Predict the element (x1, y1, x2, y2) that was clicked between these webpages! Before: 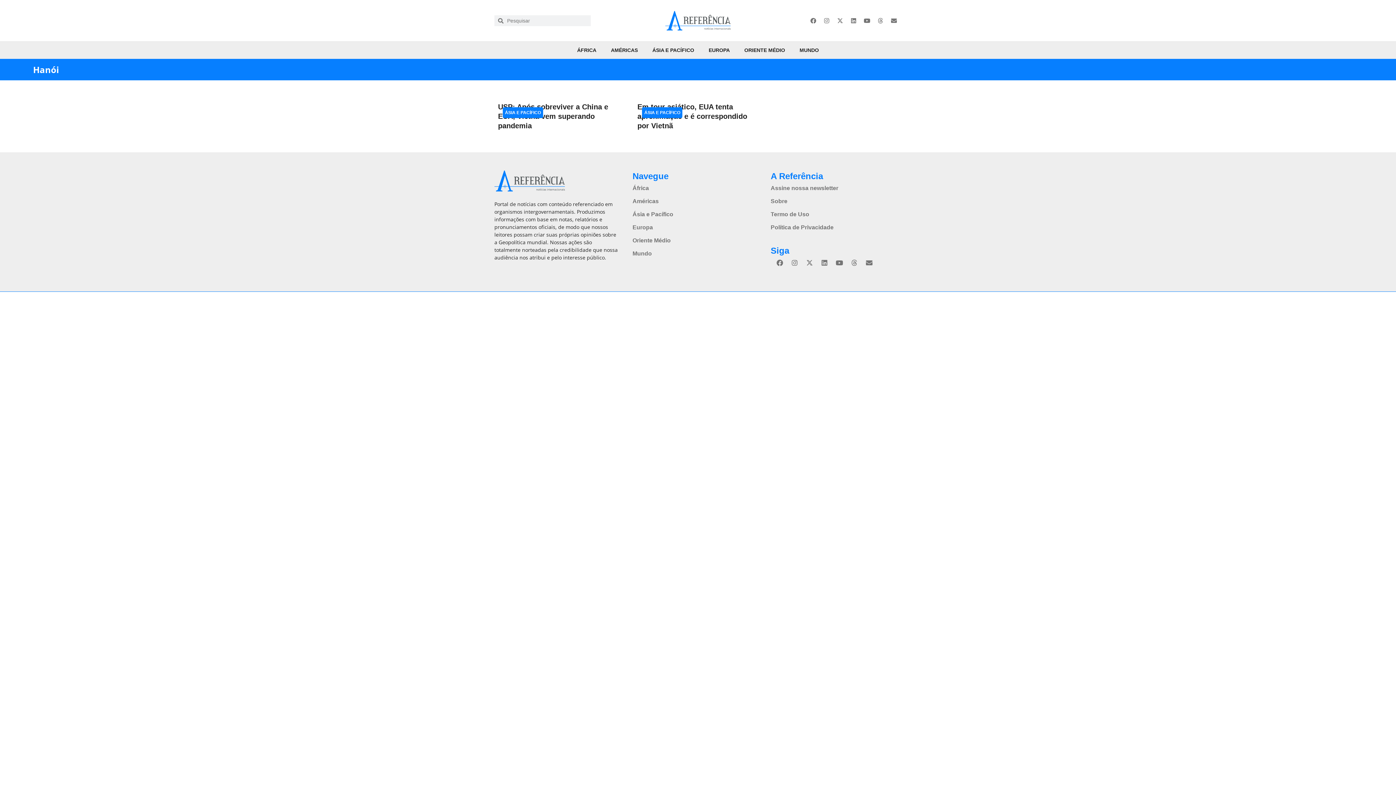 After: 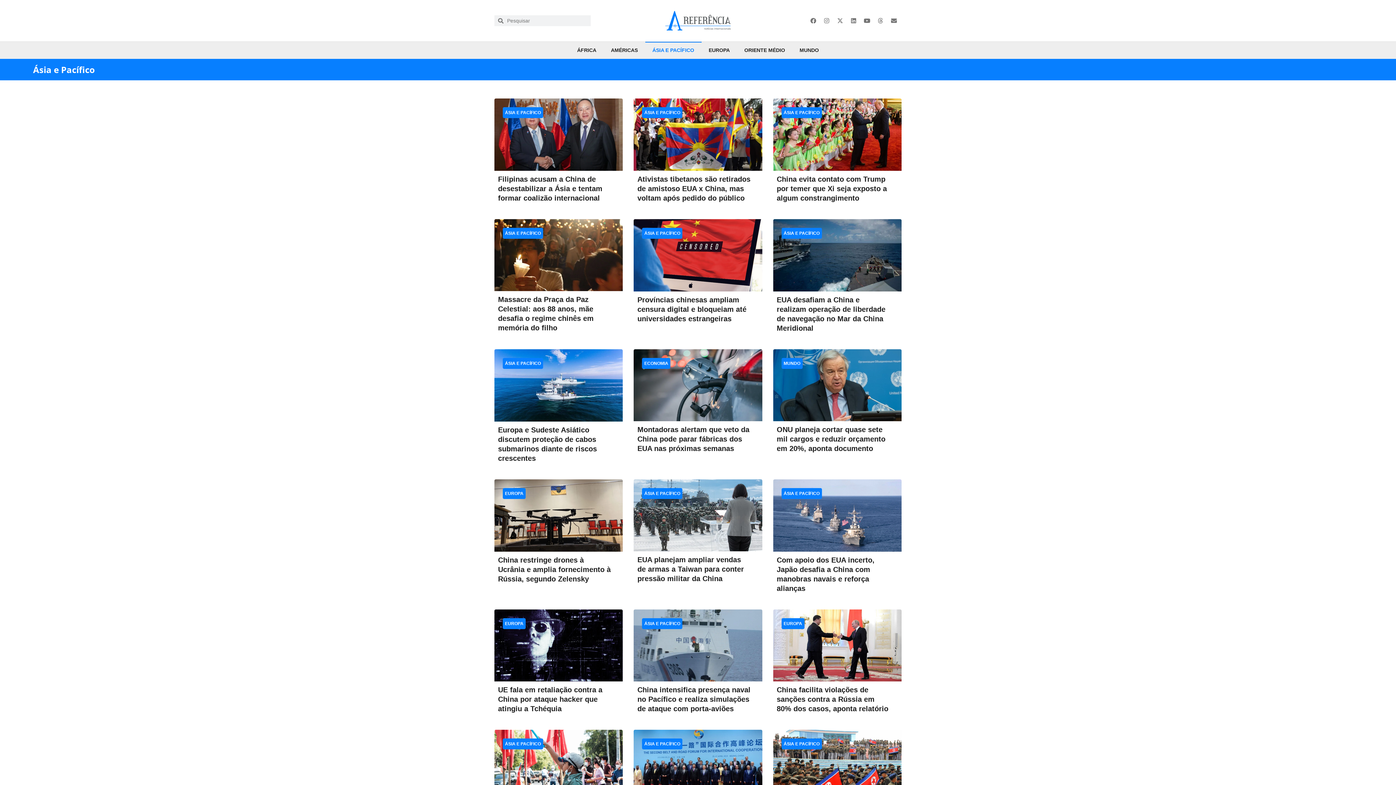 Action: bbox: (644, 110, 680, 115) label: ÁSIA E PACÍFICO